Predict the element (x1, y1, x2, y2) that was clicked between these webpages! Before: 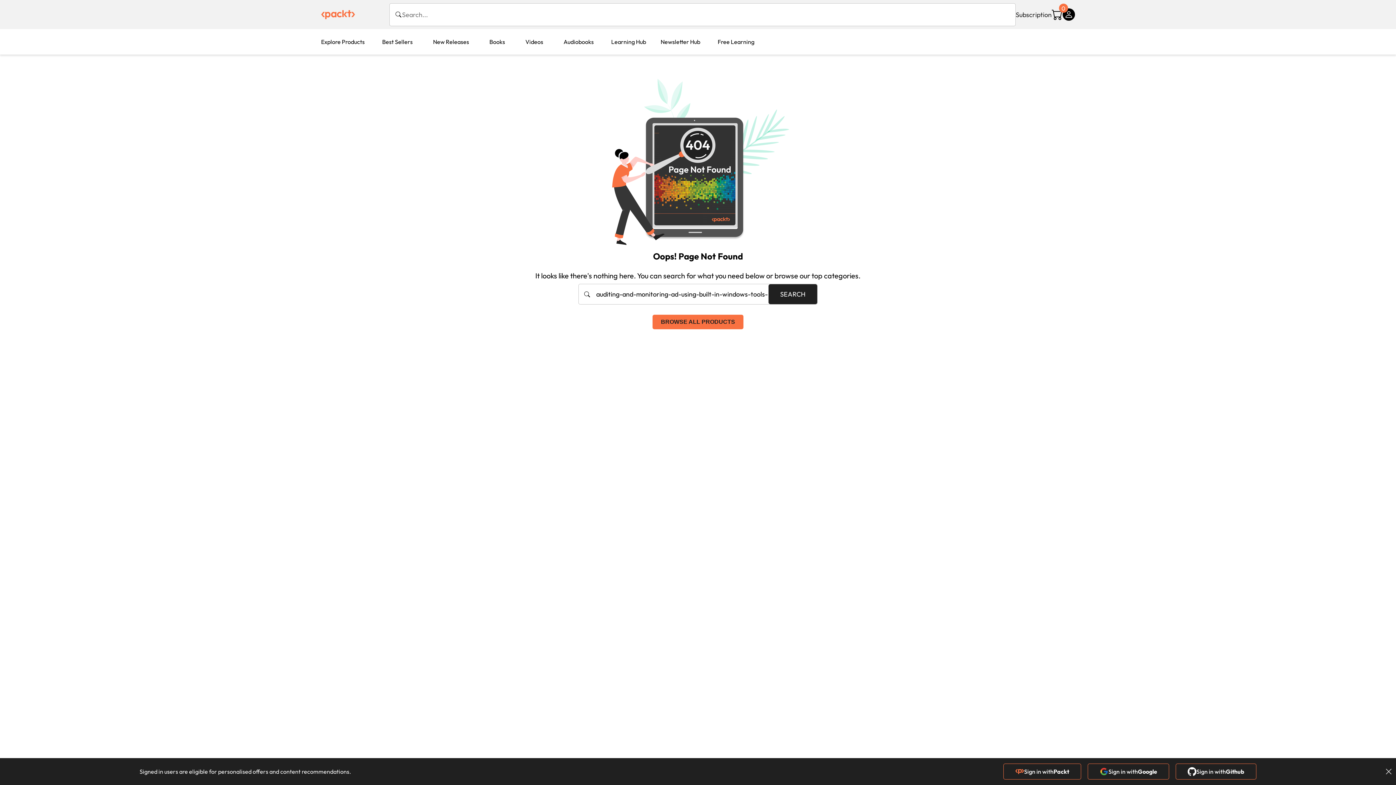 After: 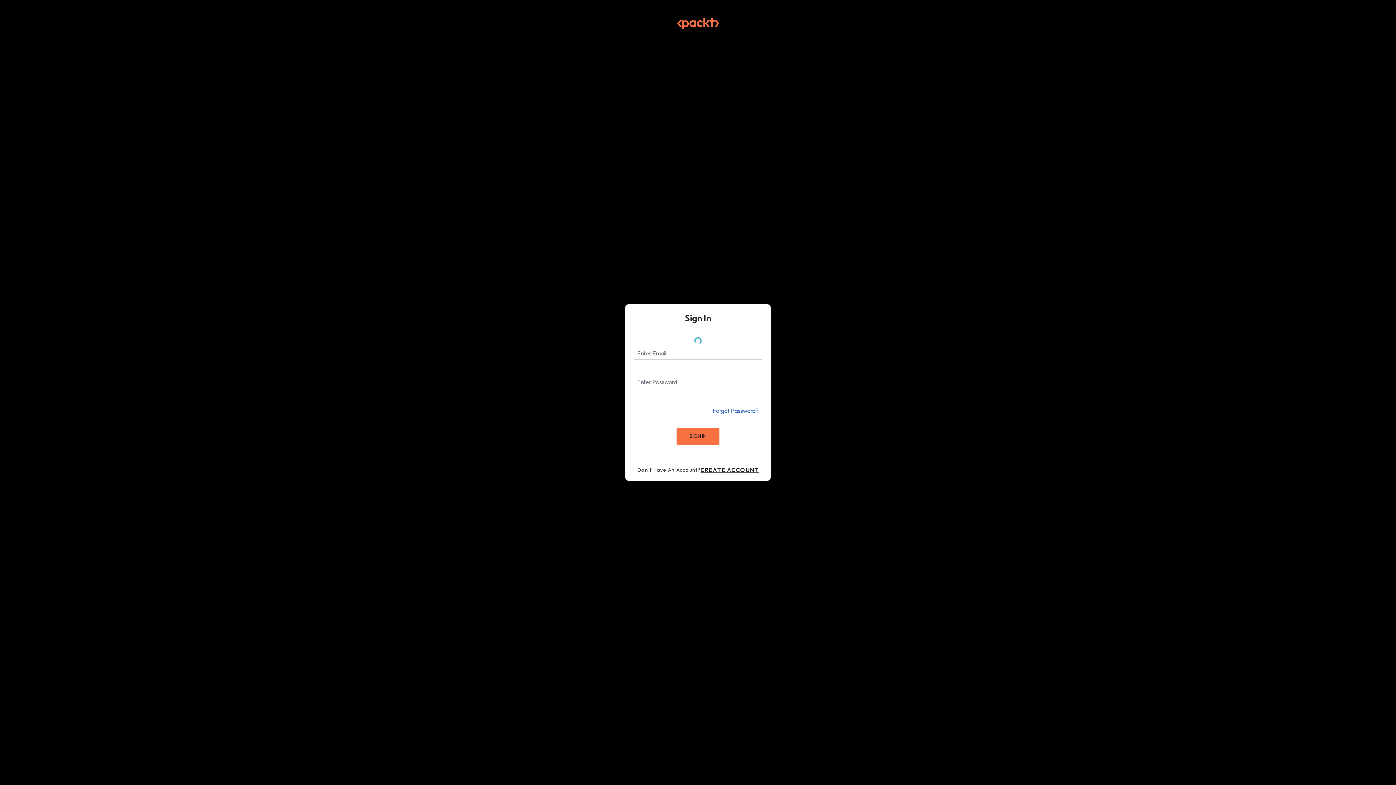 Action: label: Sign in with
Packt
  bbox: (1003, 770, 1088, 777)